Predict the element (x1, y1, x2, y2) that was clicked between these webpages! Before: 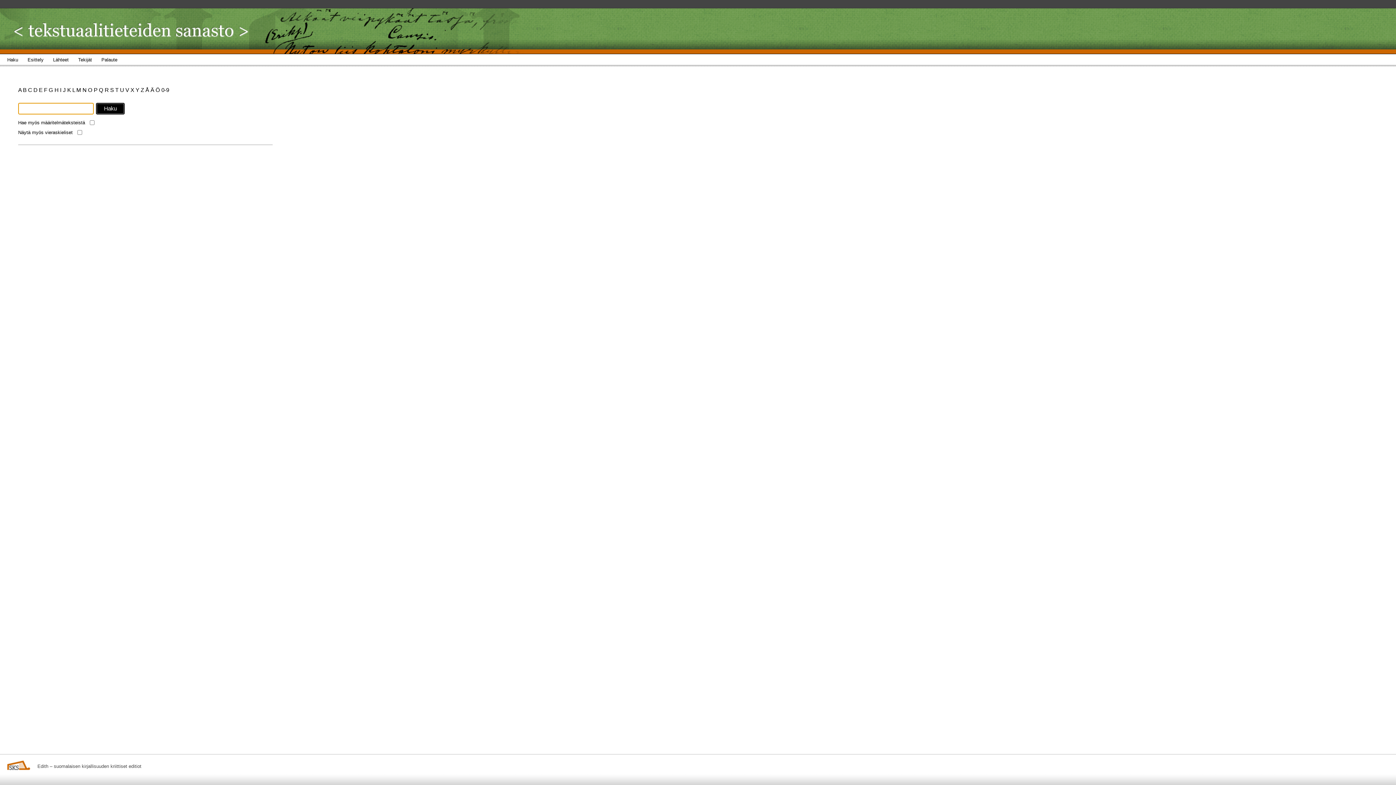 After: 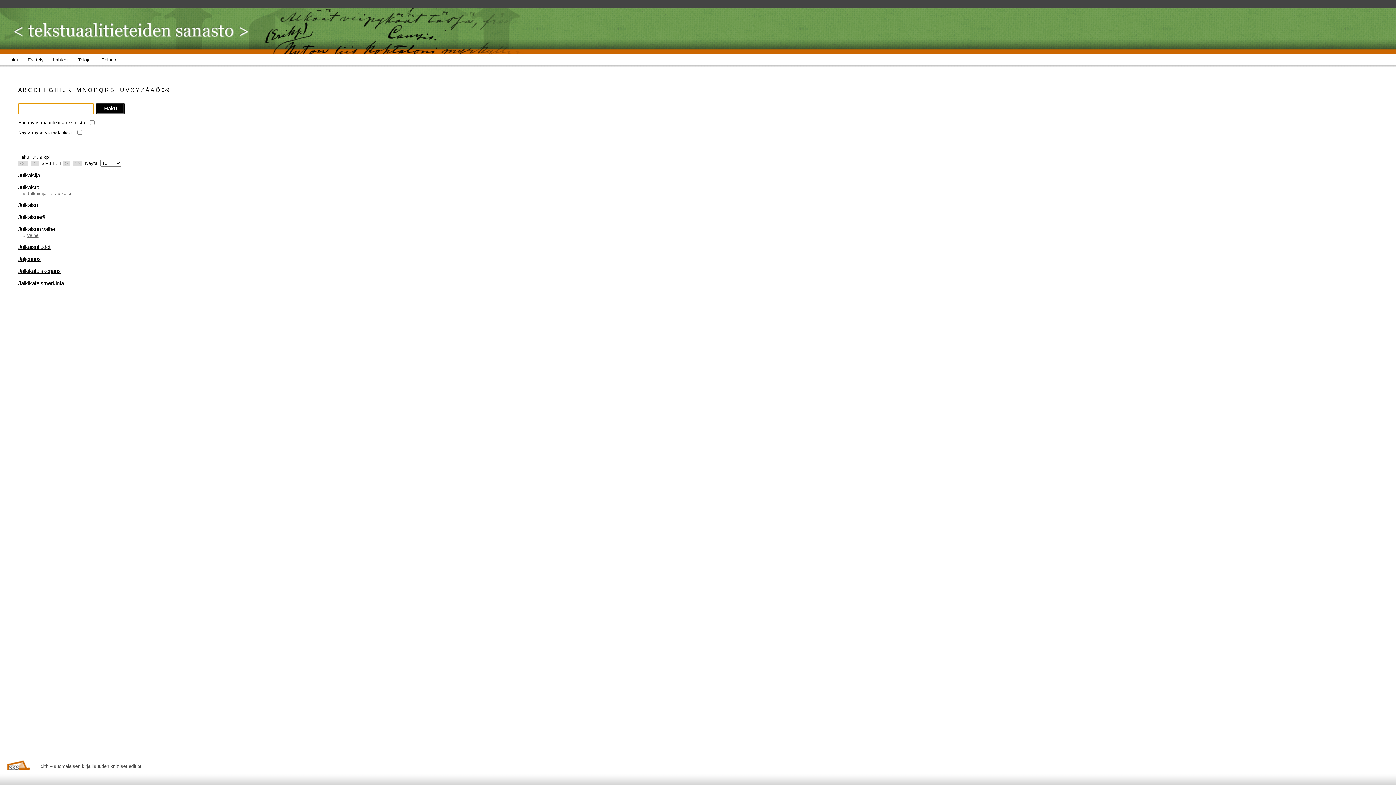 Action: label: J  bbox: (62, 86, 67, 93)